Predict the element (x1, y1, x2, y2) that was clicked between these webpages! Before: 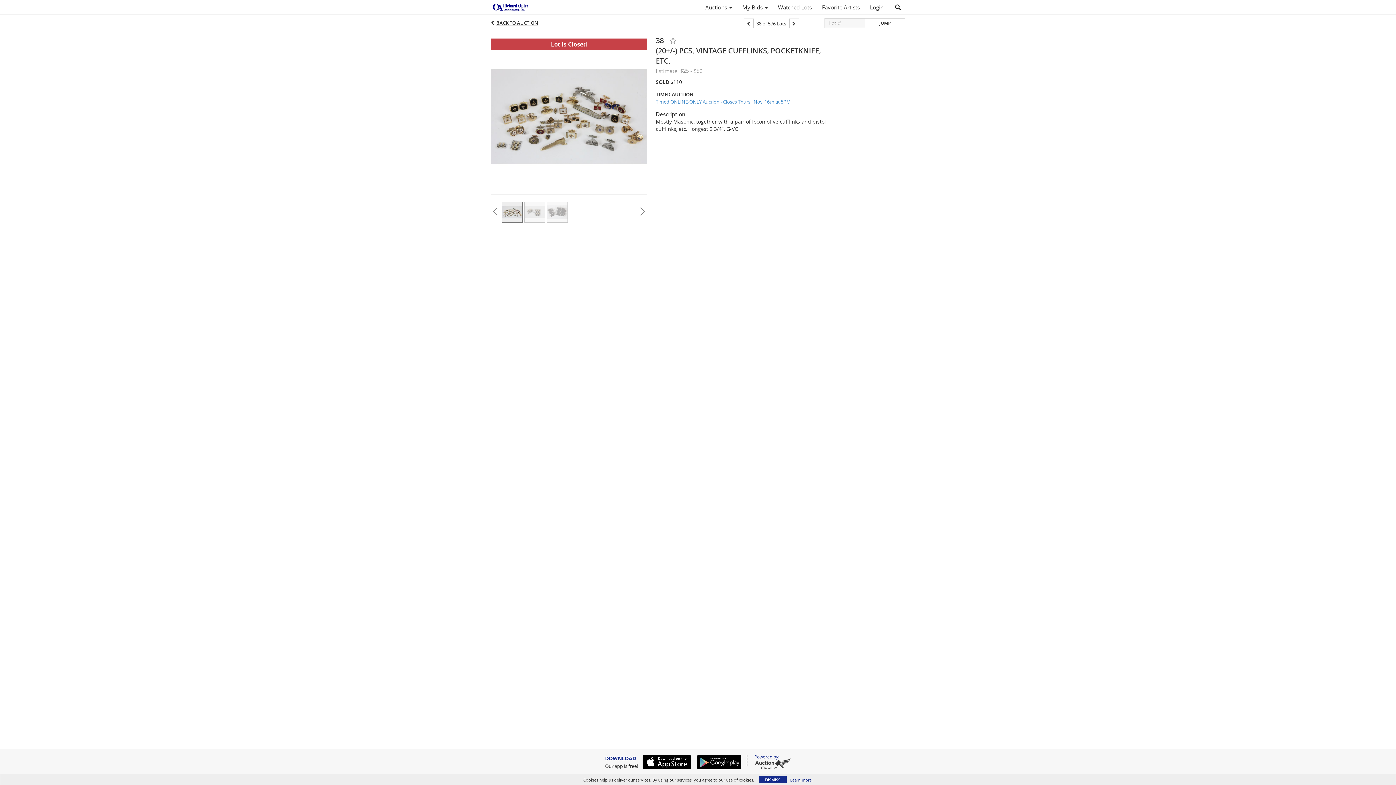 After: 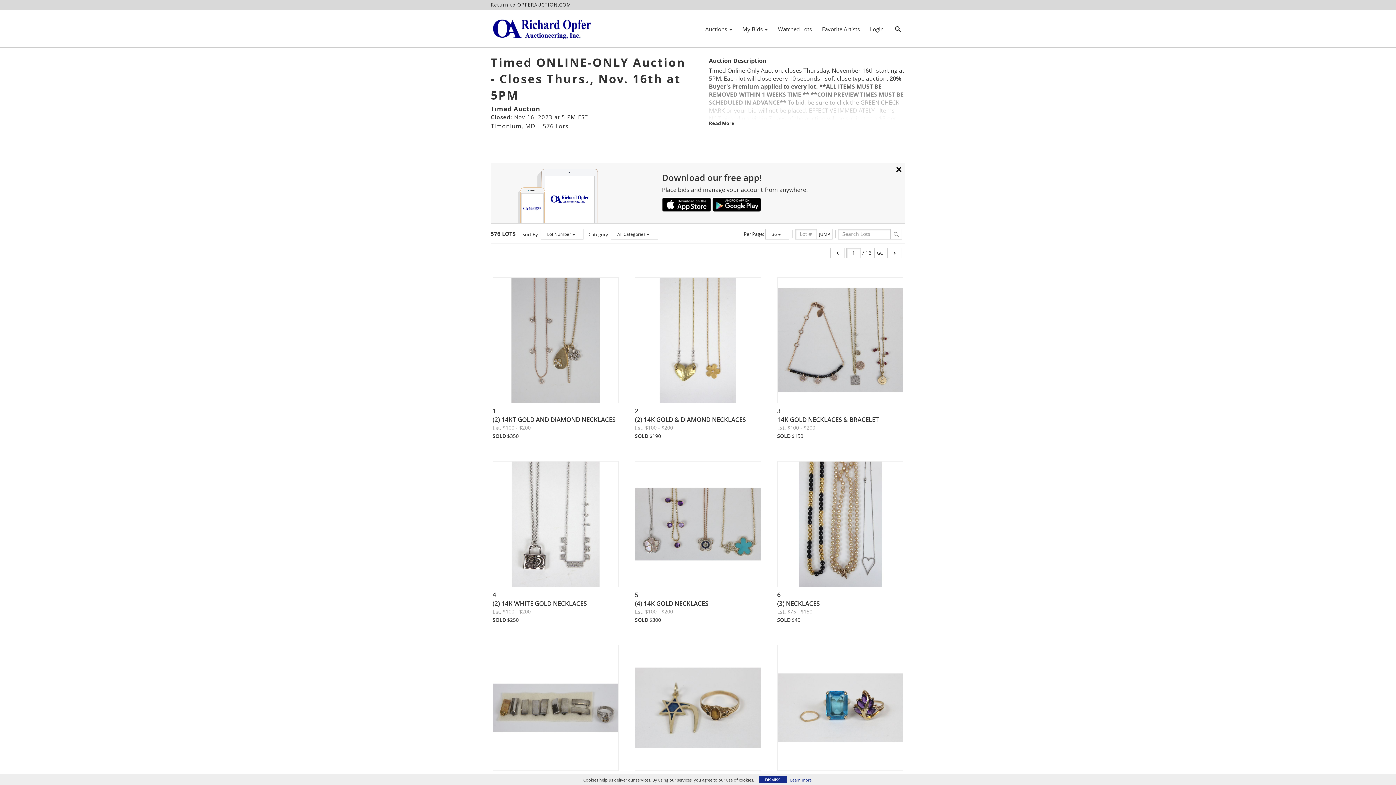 Action: bbox: (656, 98, 832, 105) label: Timed ONLINE-ONLY Auction - Closes Thurs., Nov. 16th at 5PM